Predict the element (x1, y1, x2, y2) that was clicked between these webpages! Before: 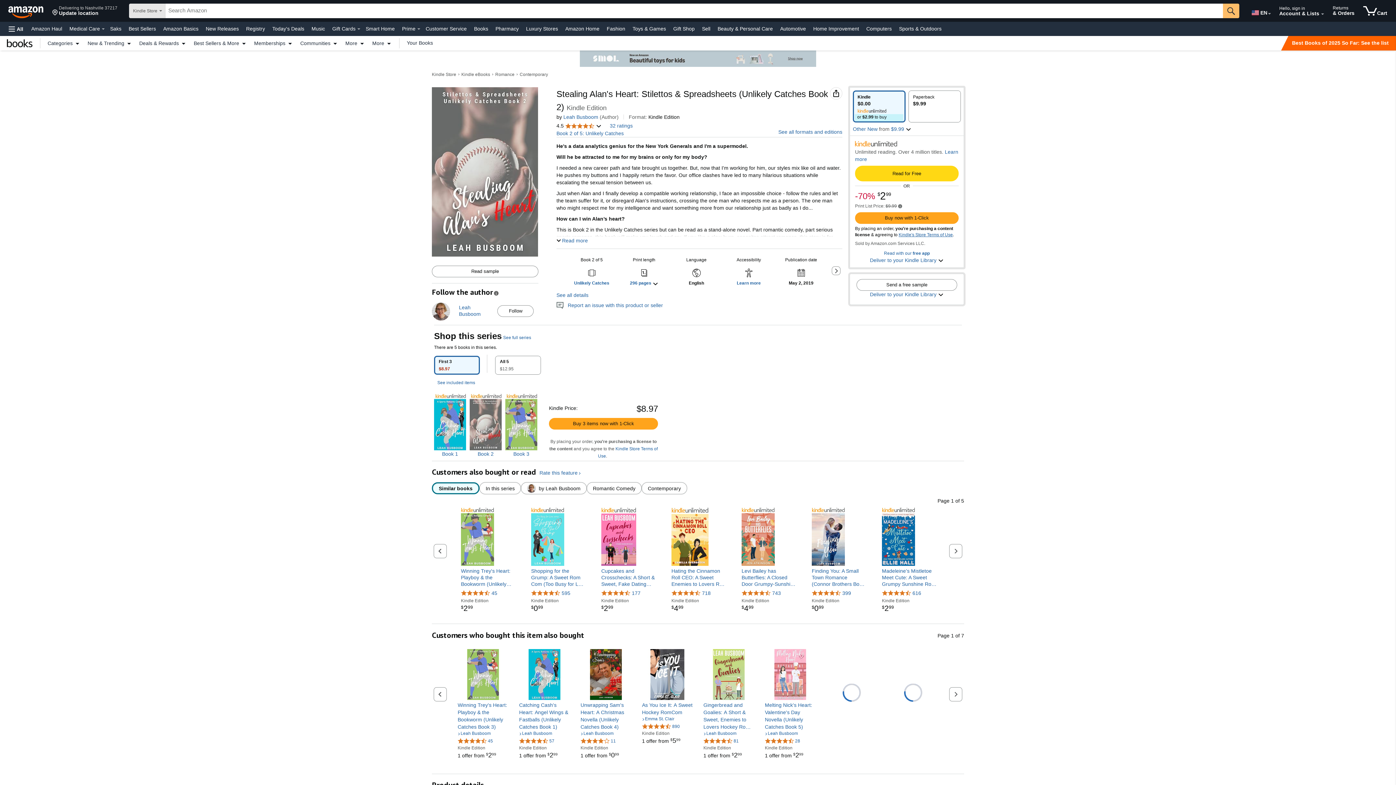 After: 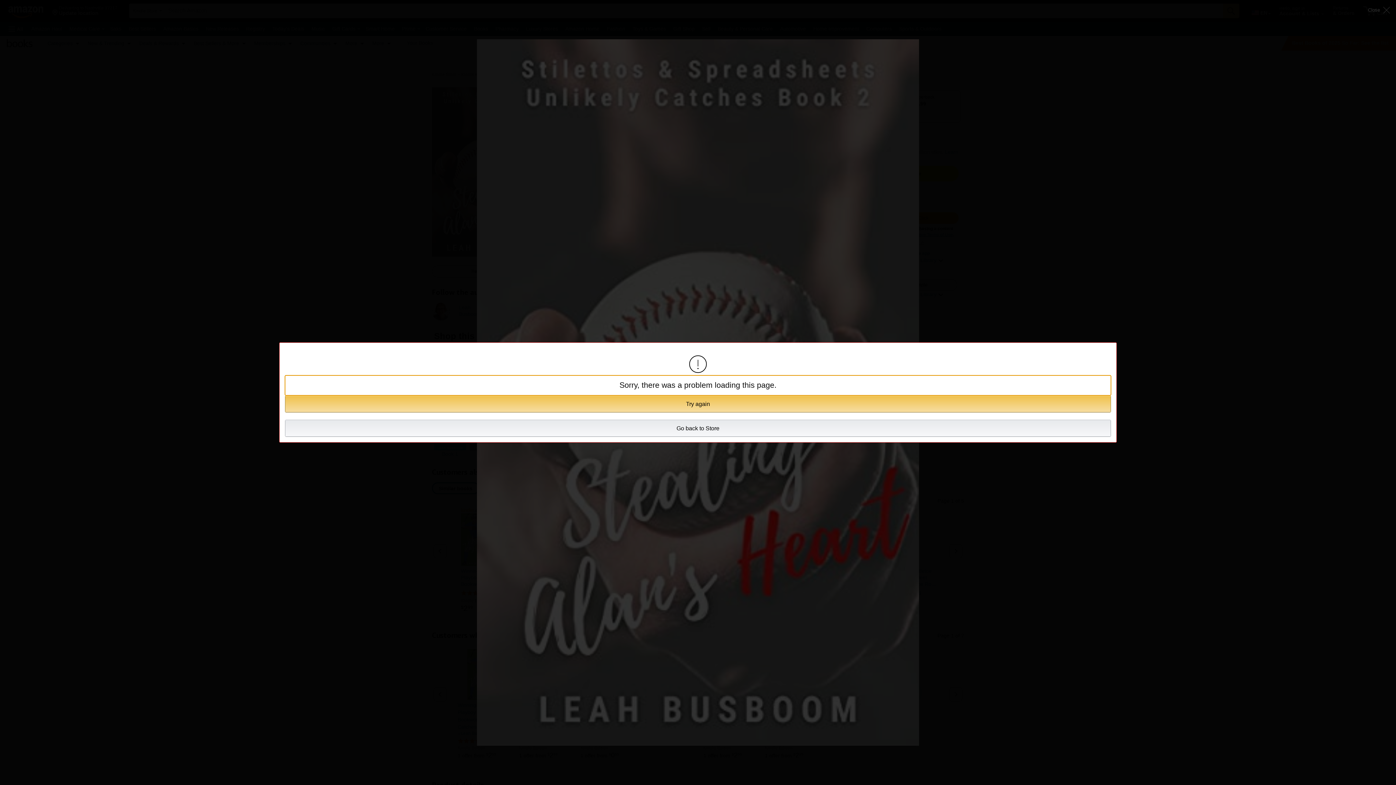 Action: label: Read sample bbox: (432, 266, 538, 277)